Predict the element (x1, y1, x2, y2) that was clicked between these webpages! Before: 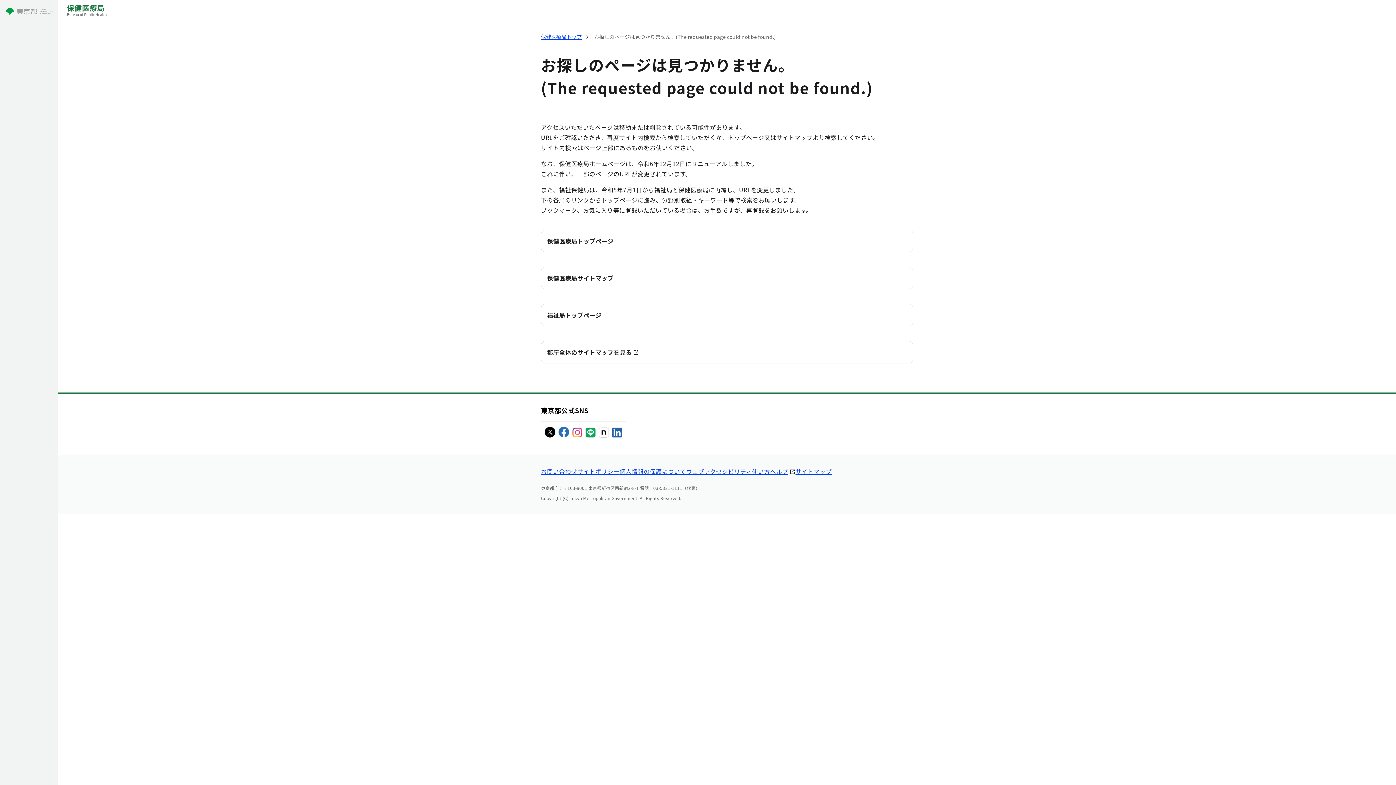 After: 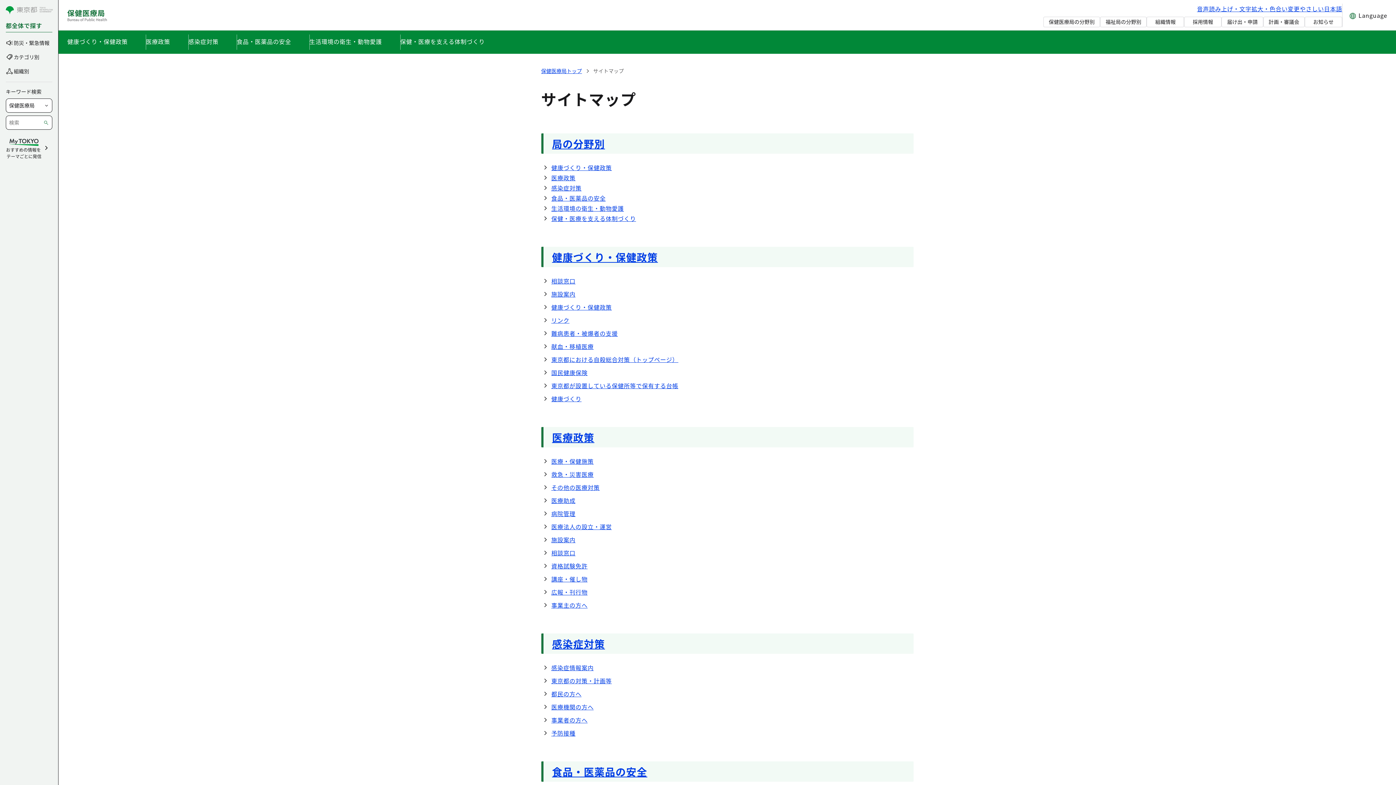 Action: bbox: (795, 467, 832, 476) label: サイトマップ